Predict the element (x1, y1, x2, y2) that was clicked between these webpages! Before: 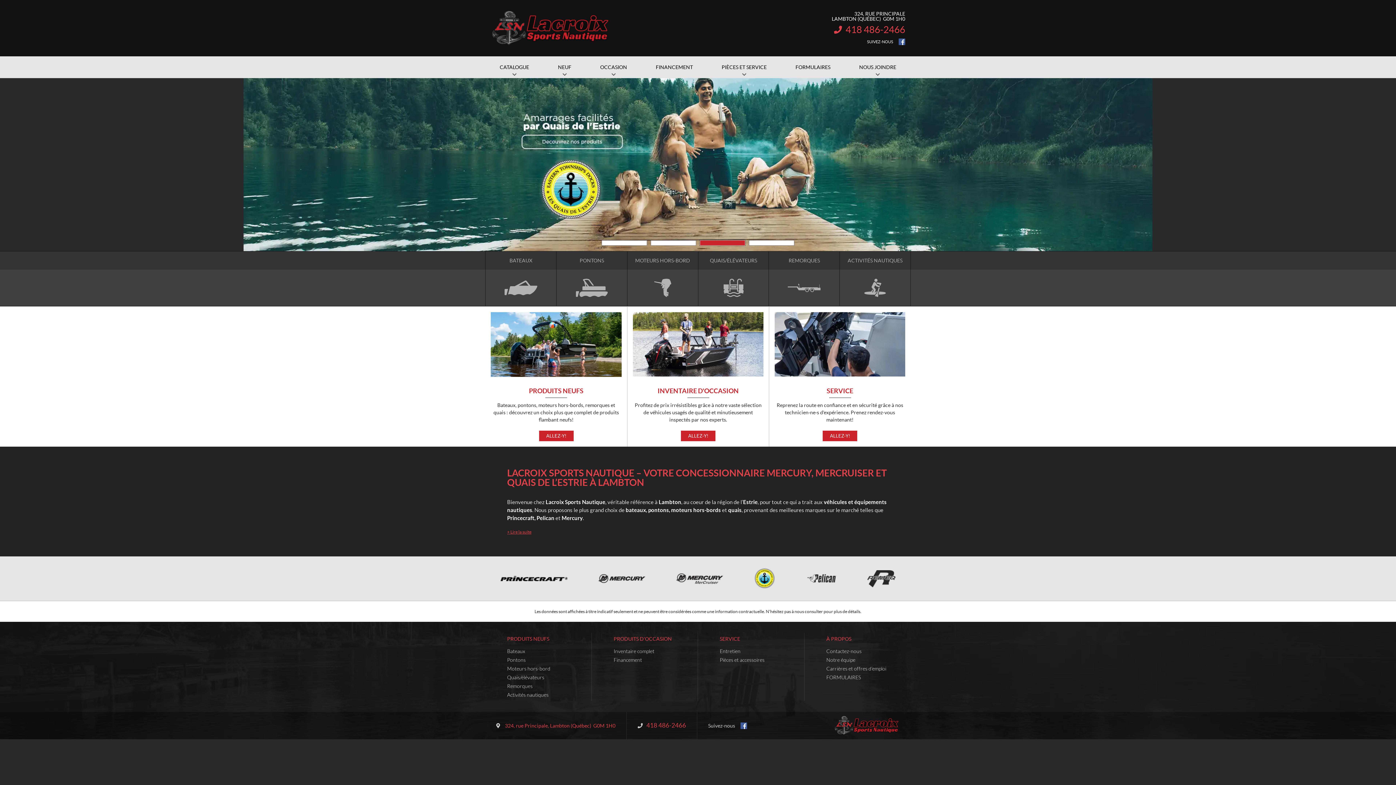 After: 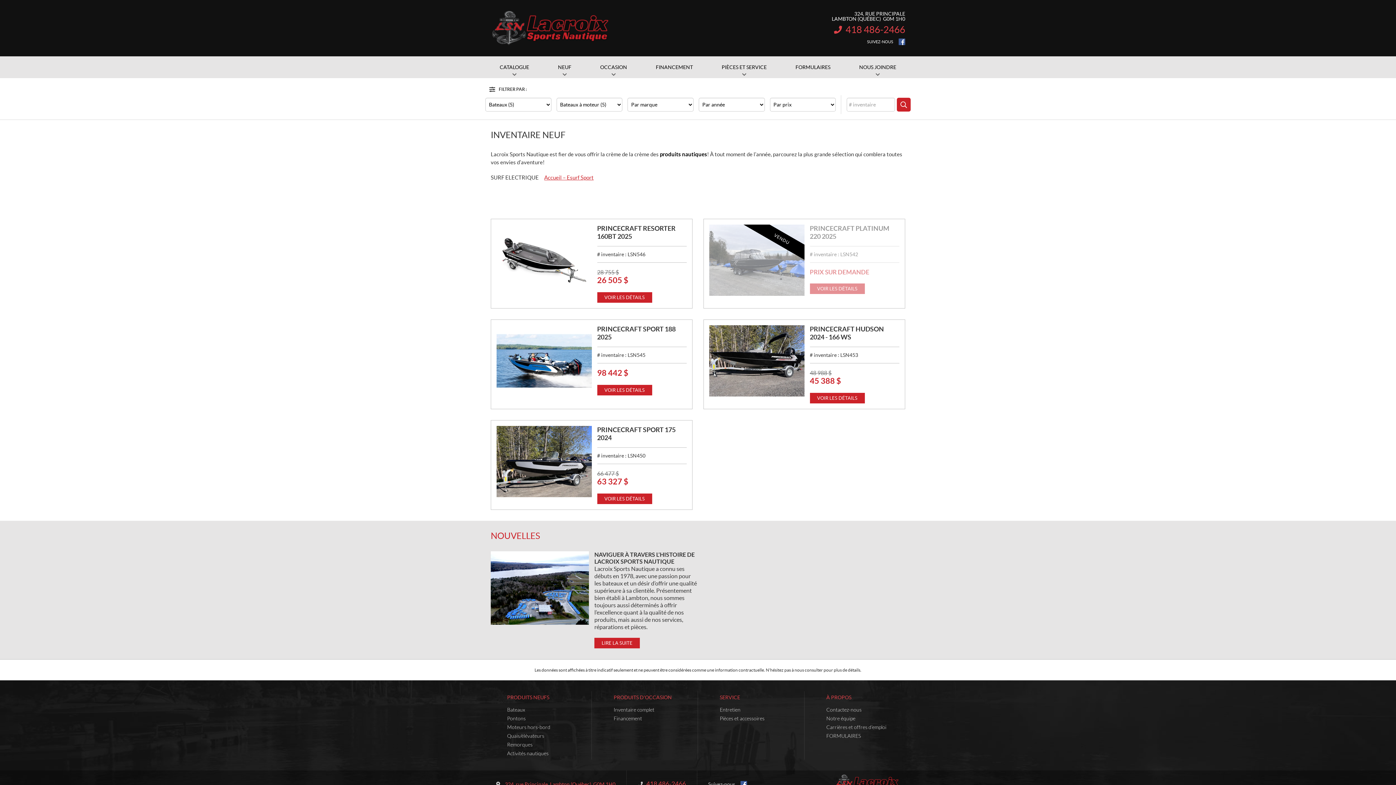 Action: label: BATEAUX bbox: (485, 251, 556, 306)